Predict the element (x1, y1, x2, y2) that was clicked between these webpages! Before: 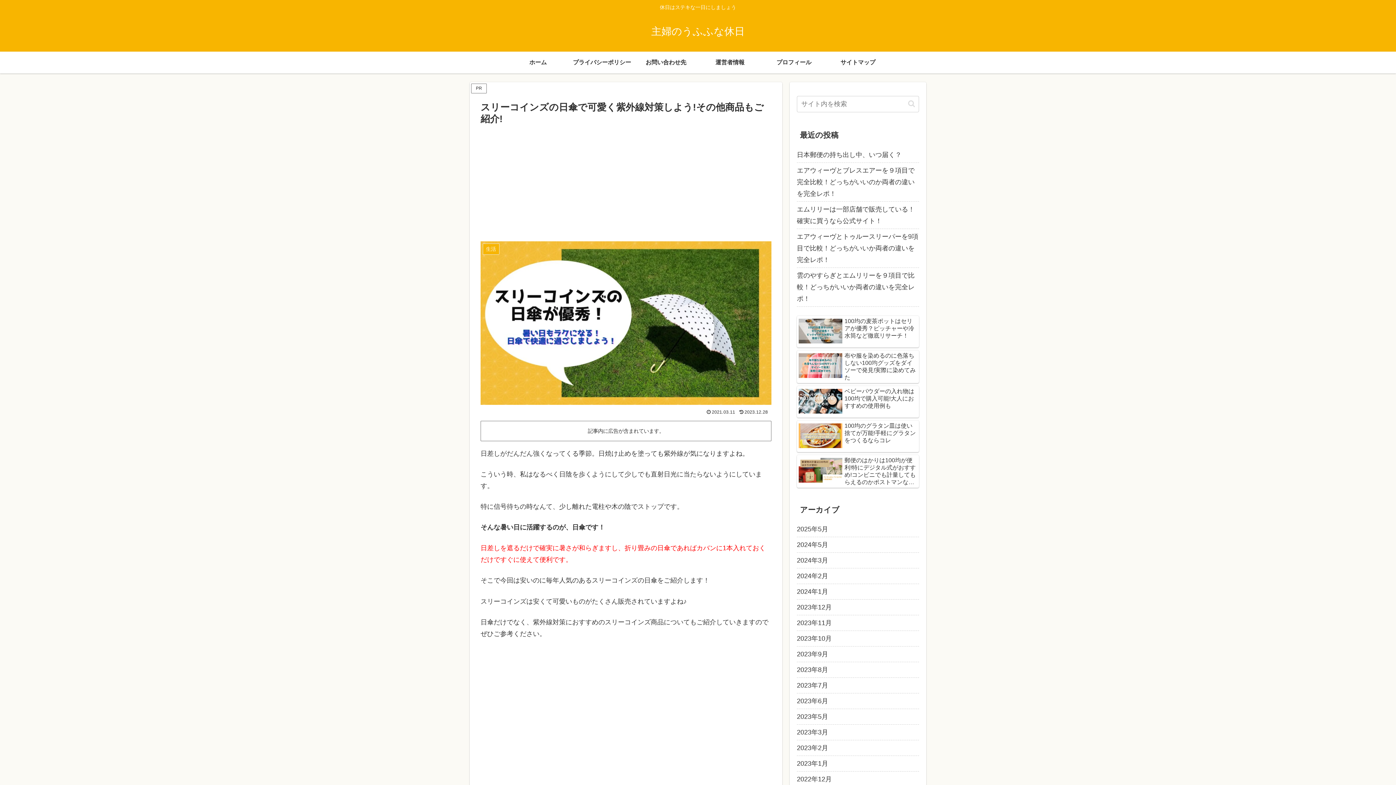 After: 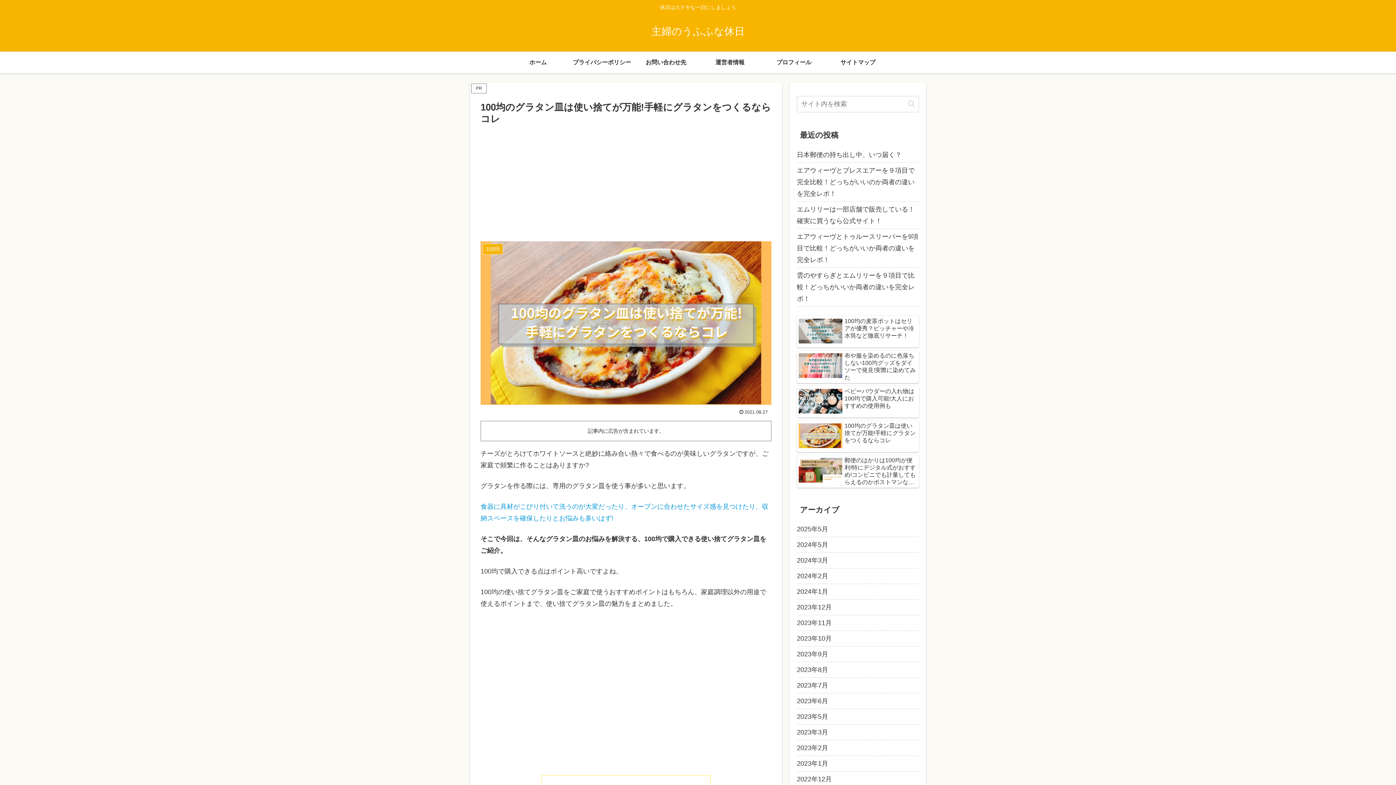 Action: label: 100均のグラタン皿は使い捨てが万能!手軽にグラタンをつくるならコレ bbox: (797, 420, 919, 452)